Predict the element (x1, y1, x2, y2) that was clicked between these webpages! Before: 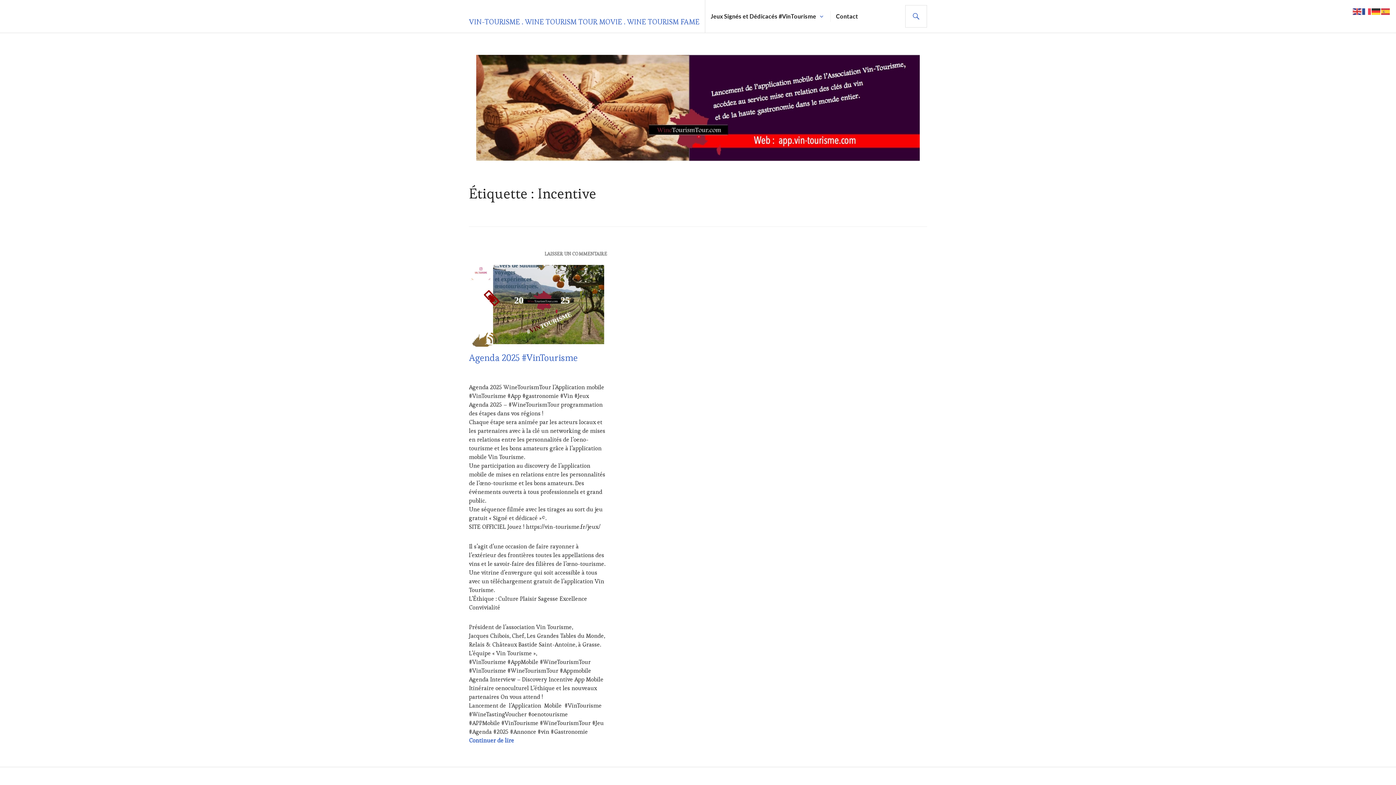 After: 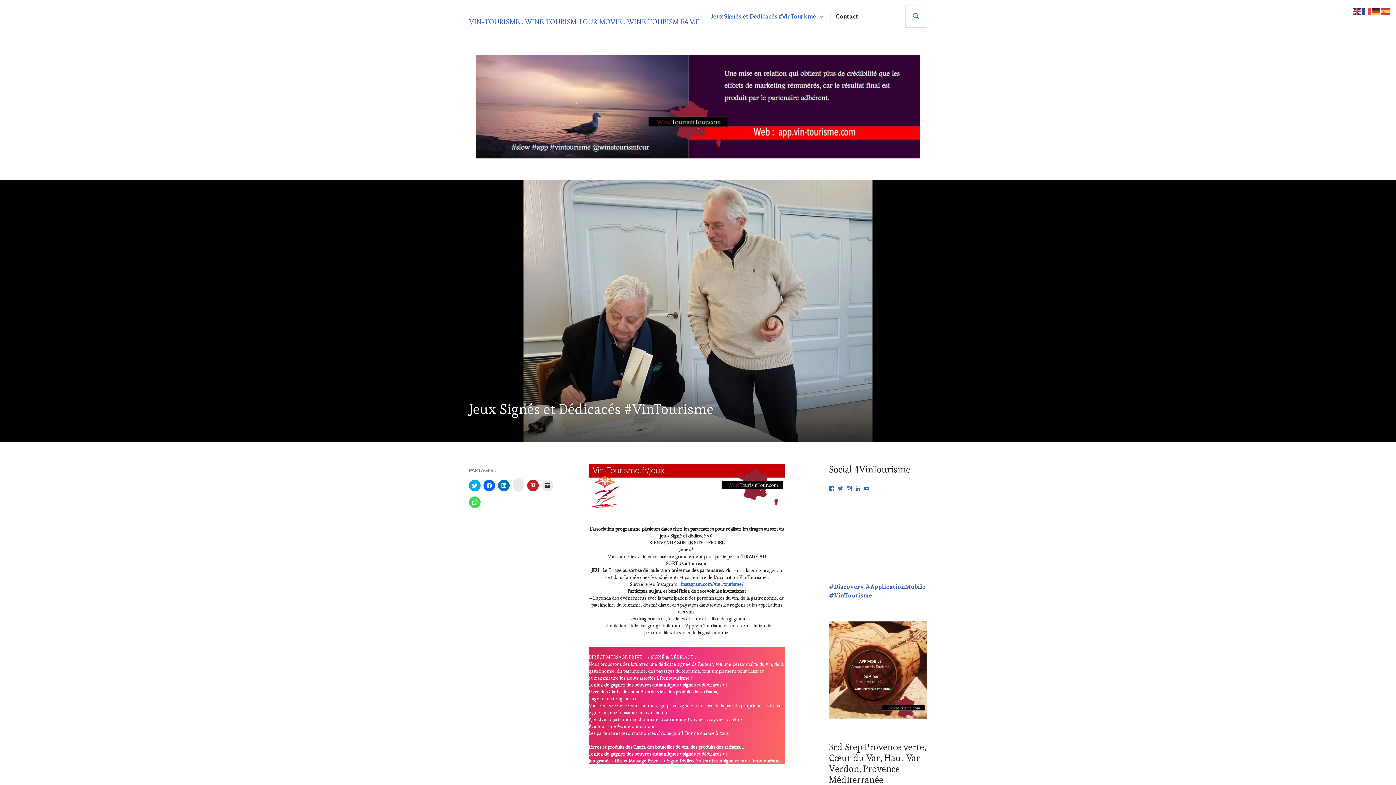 Action: label: Jeux Signés et Dédicacés #VinTourisme bbox: (710, 10, 816, 21)